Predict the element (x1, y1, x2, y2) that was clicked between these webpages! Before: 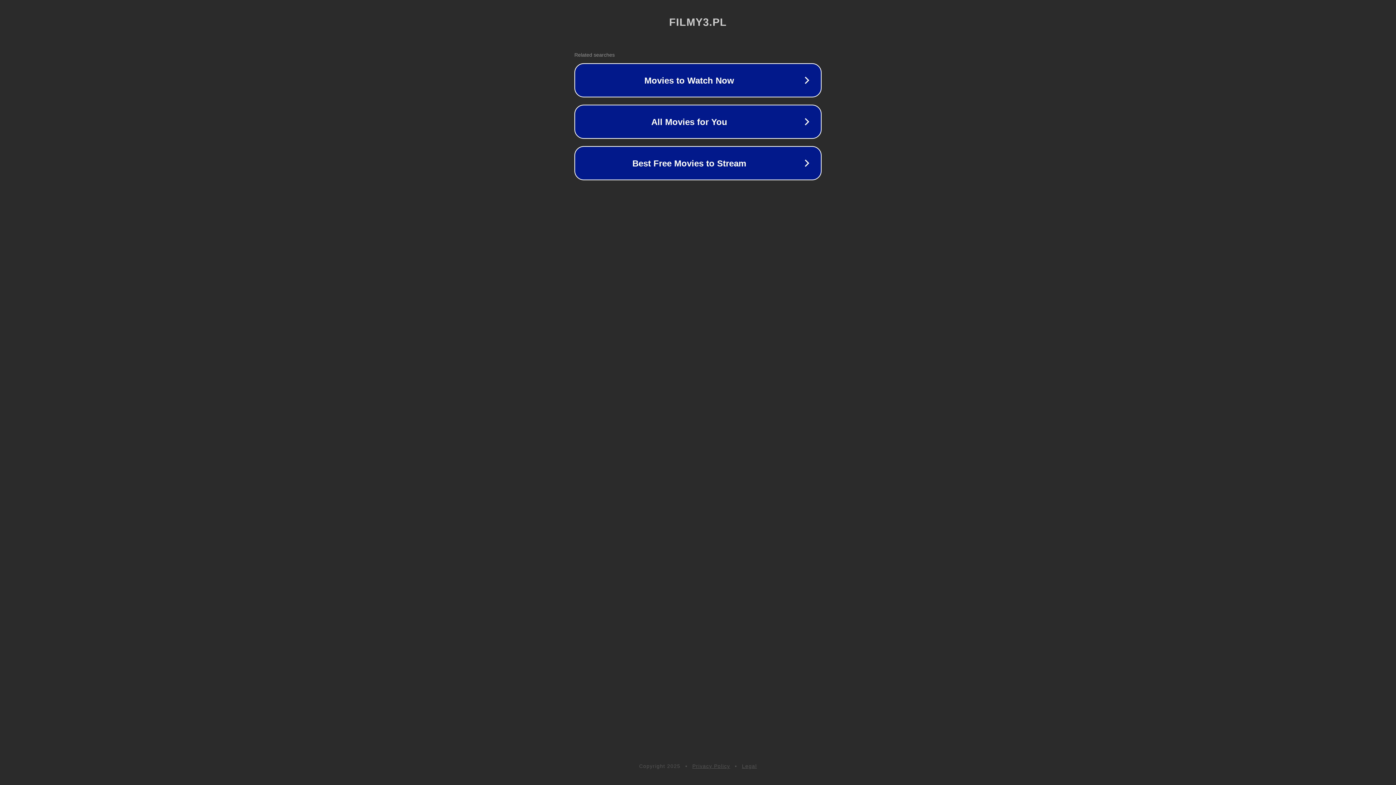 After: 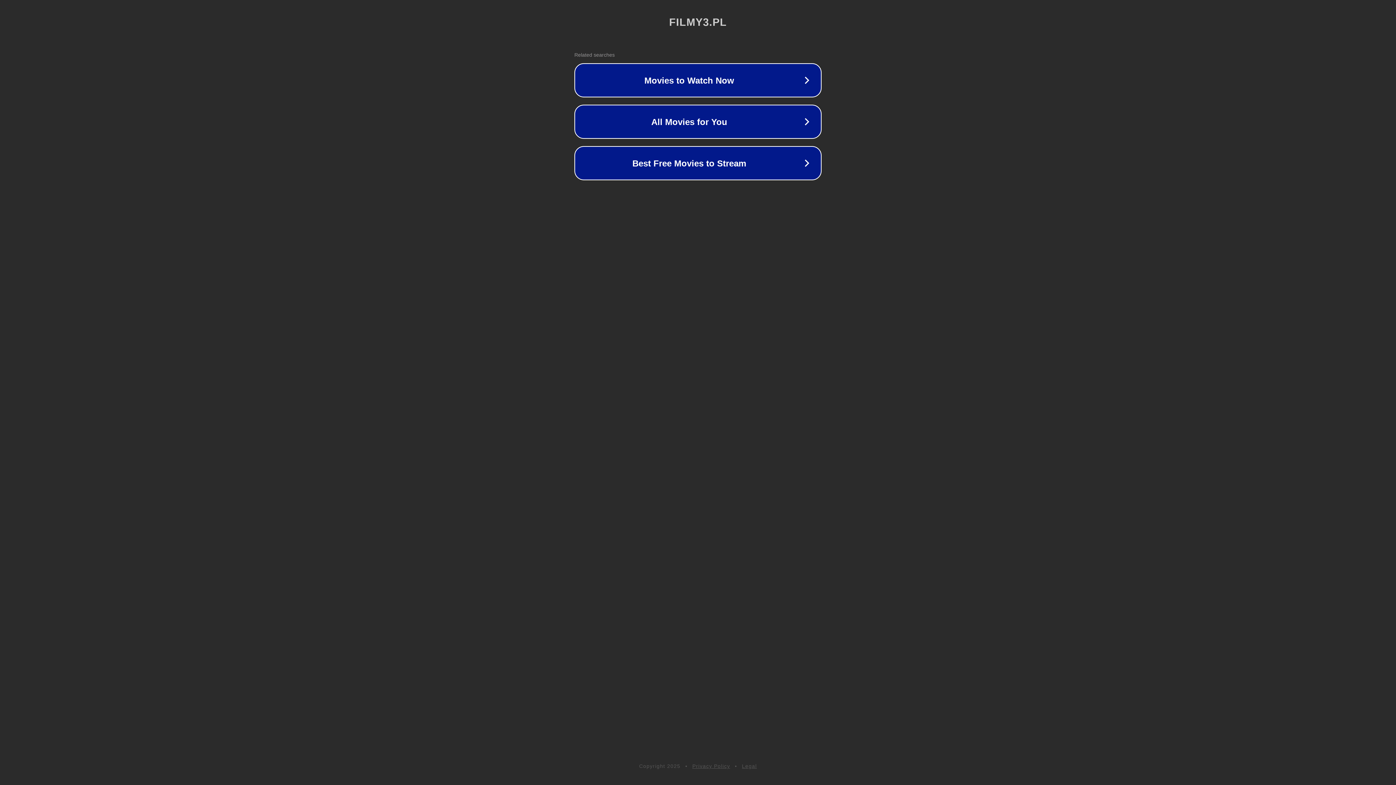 Action: label: Legal bbox: (742, 763, 757, 769)